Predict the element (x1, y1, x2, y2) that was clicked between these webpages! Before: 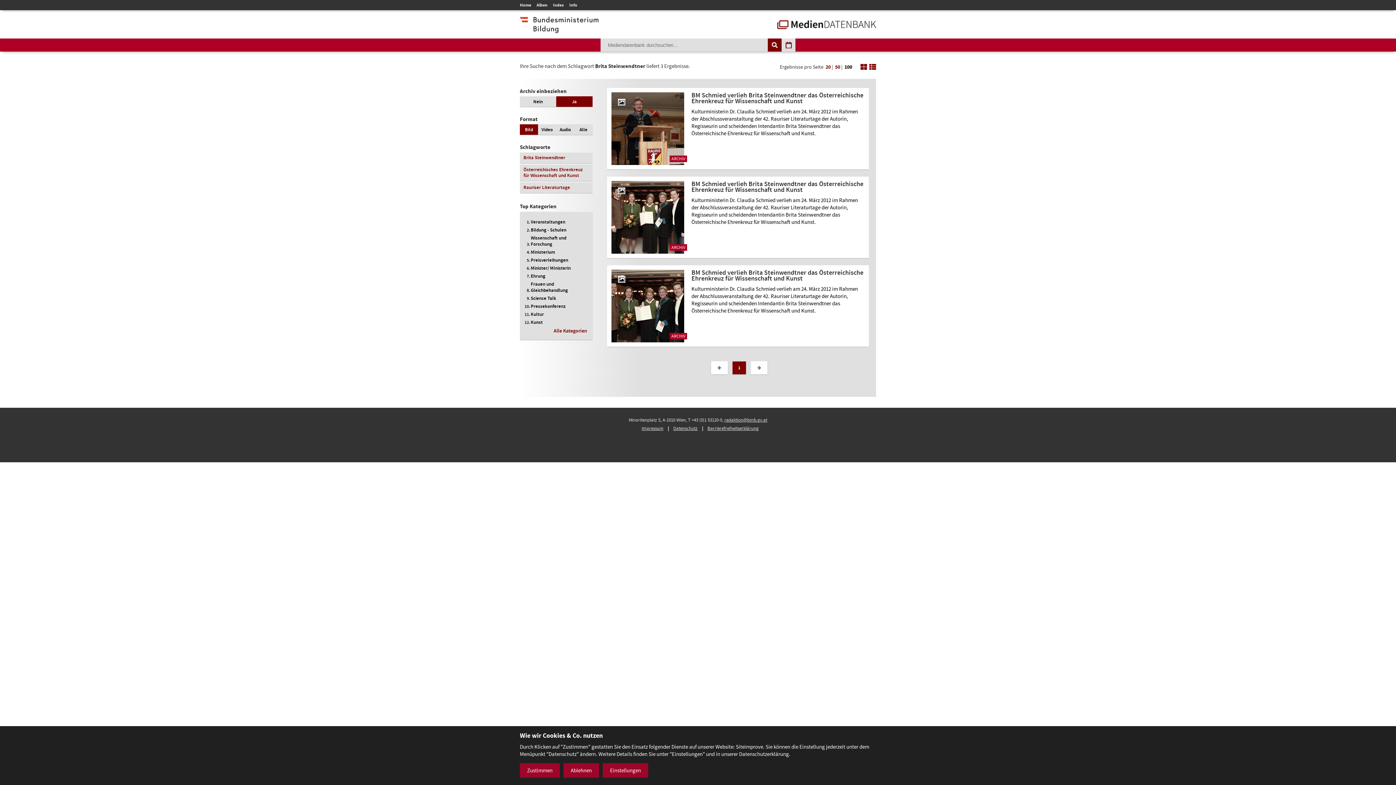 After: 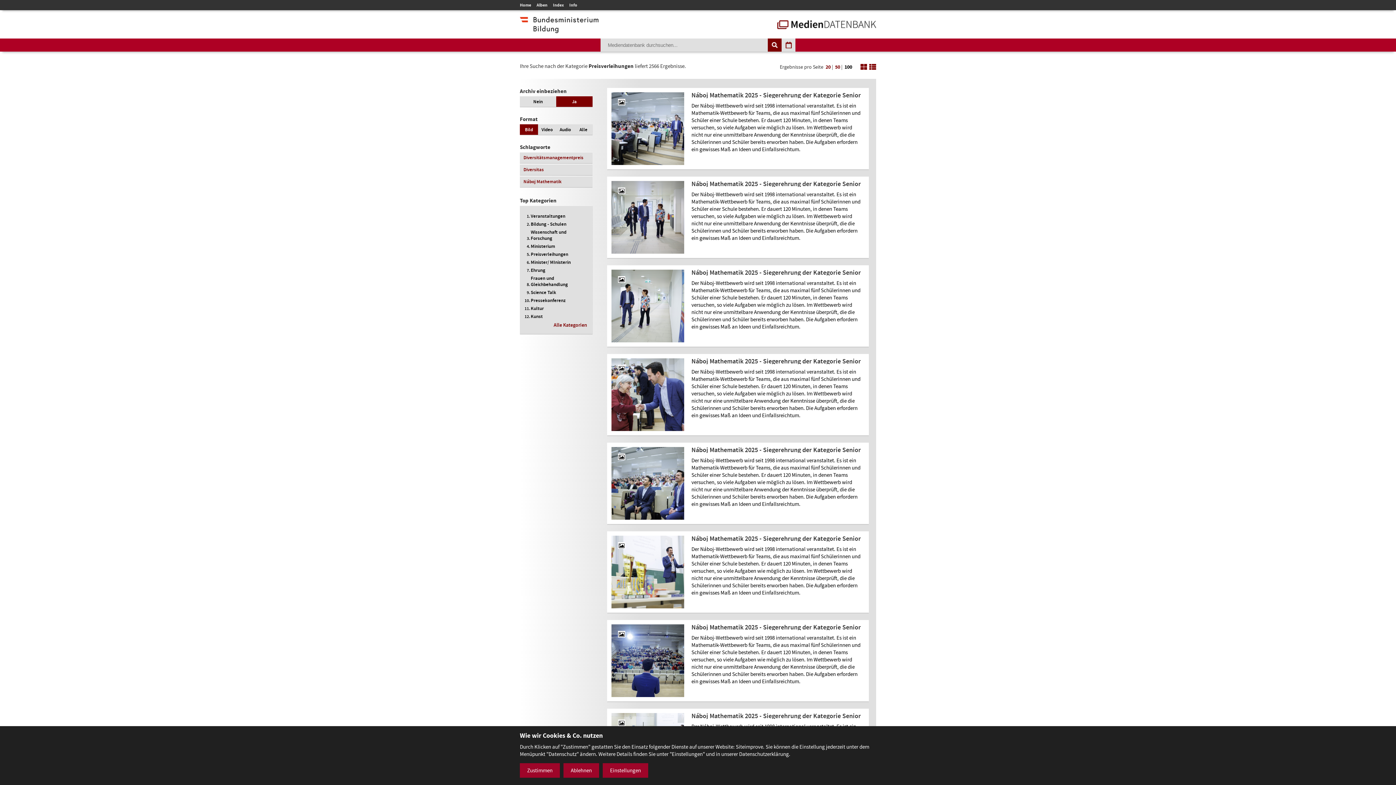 Action: label: Preisverleihungen bbox: (530, 257, 568, 263)